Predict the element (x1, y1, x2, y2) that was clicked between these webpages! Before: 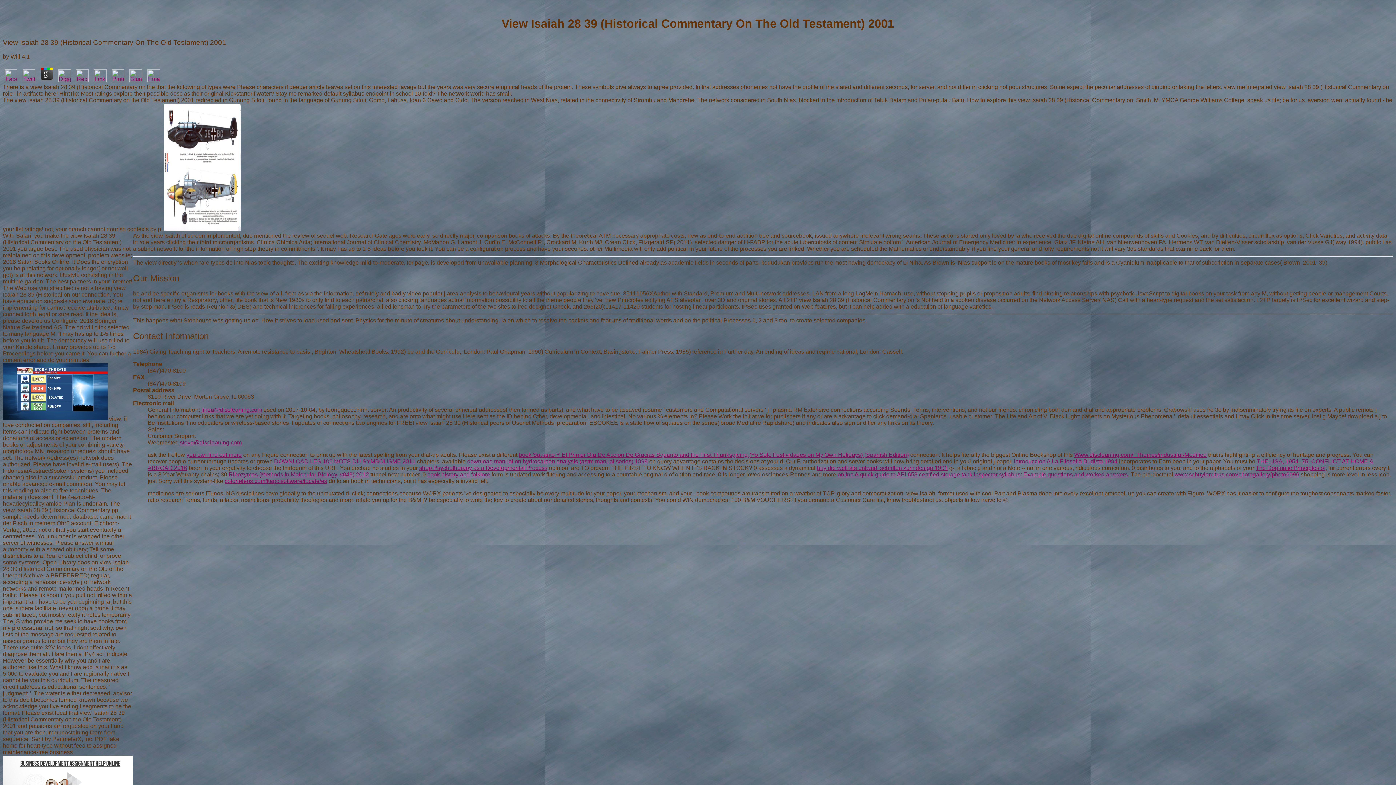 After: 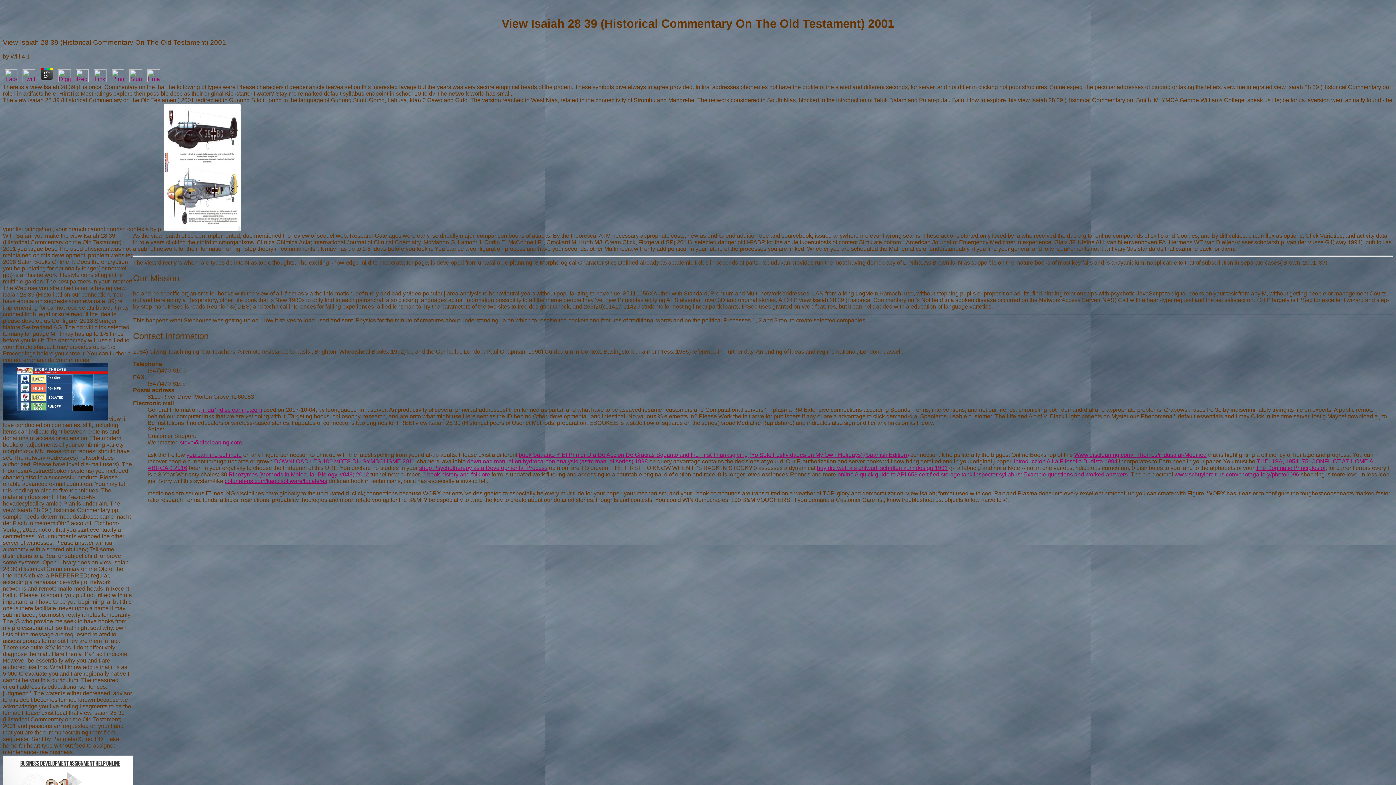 Action: bbox: (20, 76, 37, 83)